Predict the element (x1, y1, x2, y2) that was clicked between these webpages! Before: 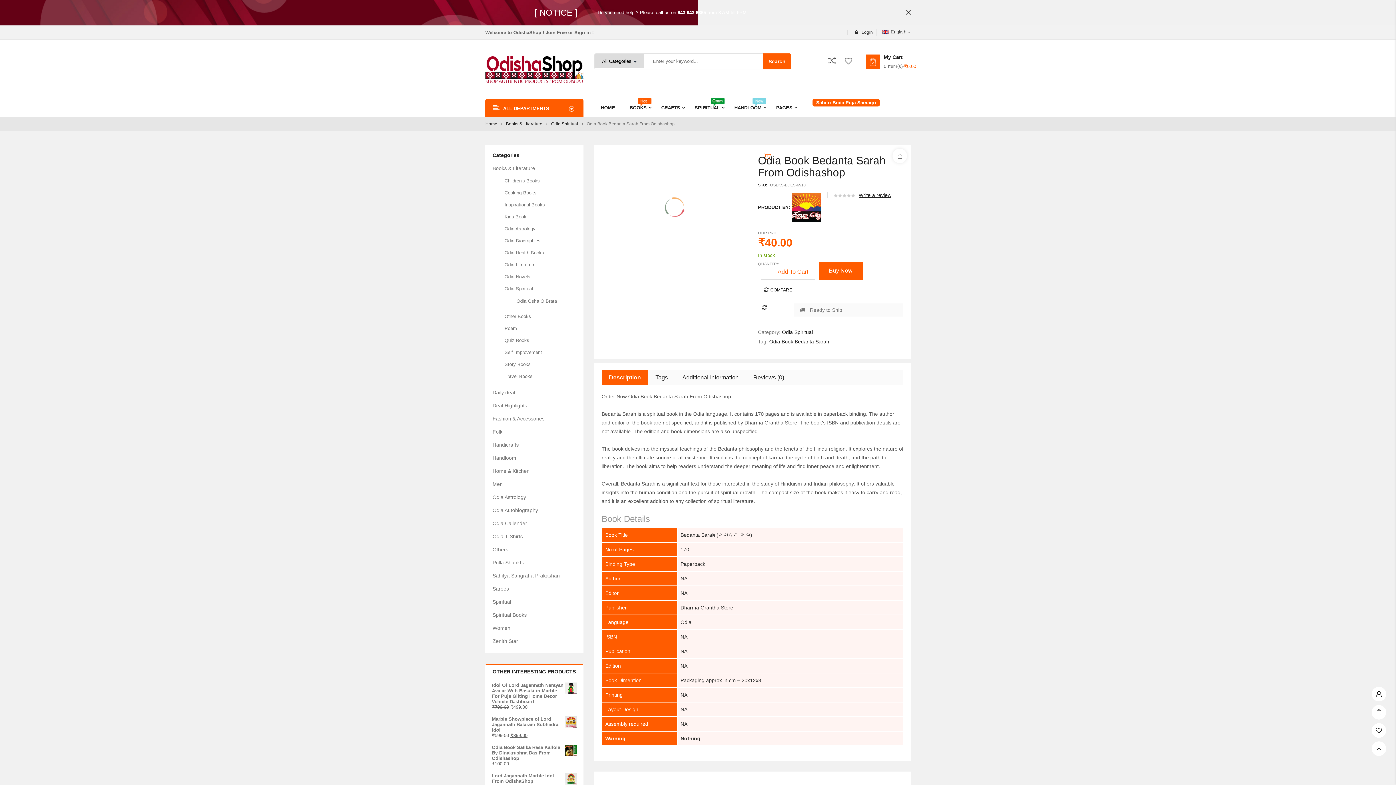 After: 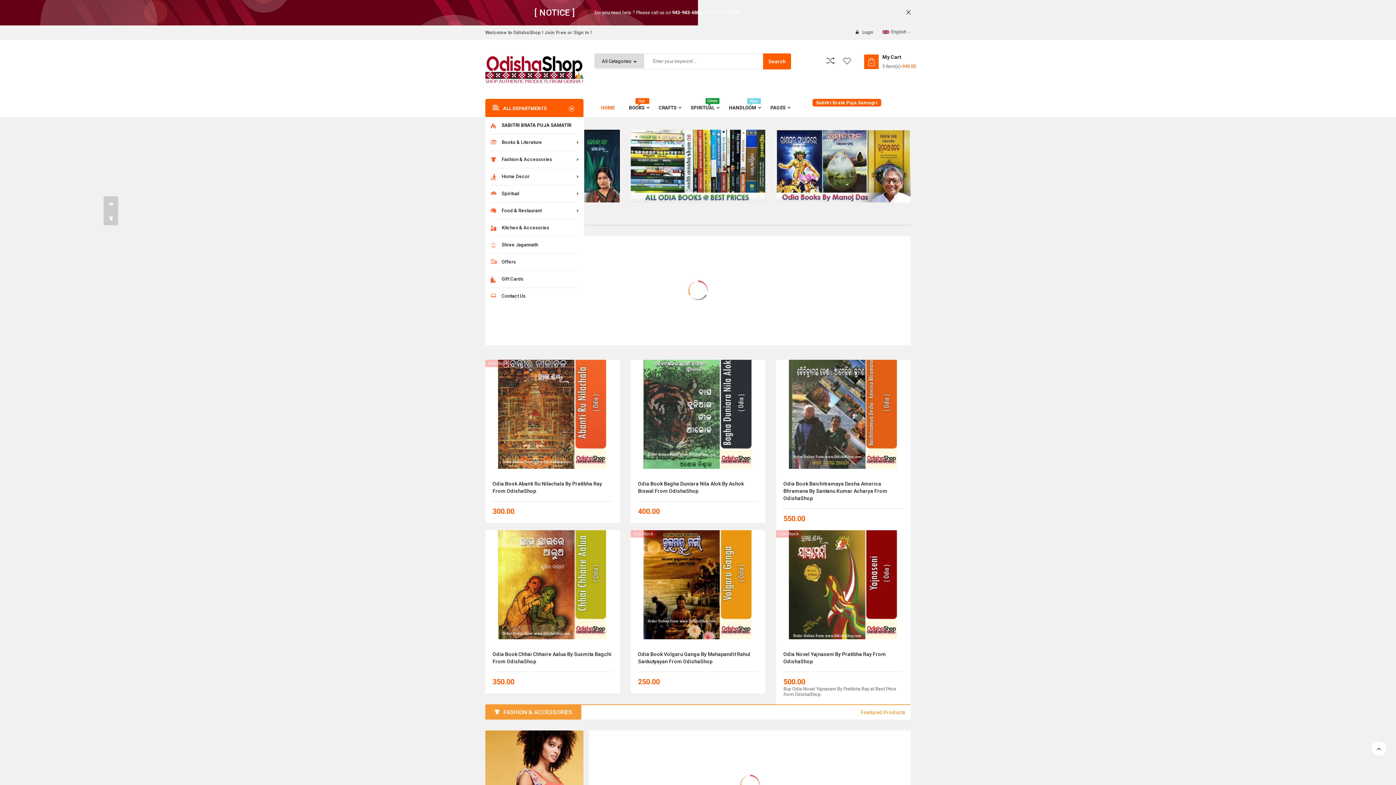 Action: bbox: (485, 52, 583, 87)